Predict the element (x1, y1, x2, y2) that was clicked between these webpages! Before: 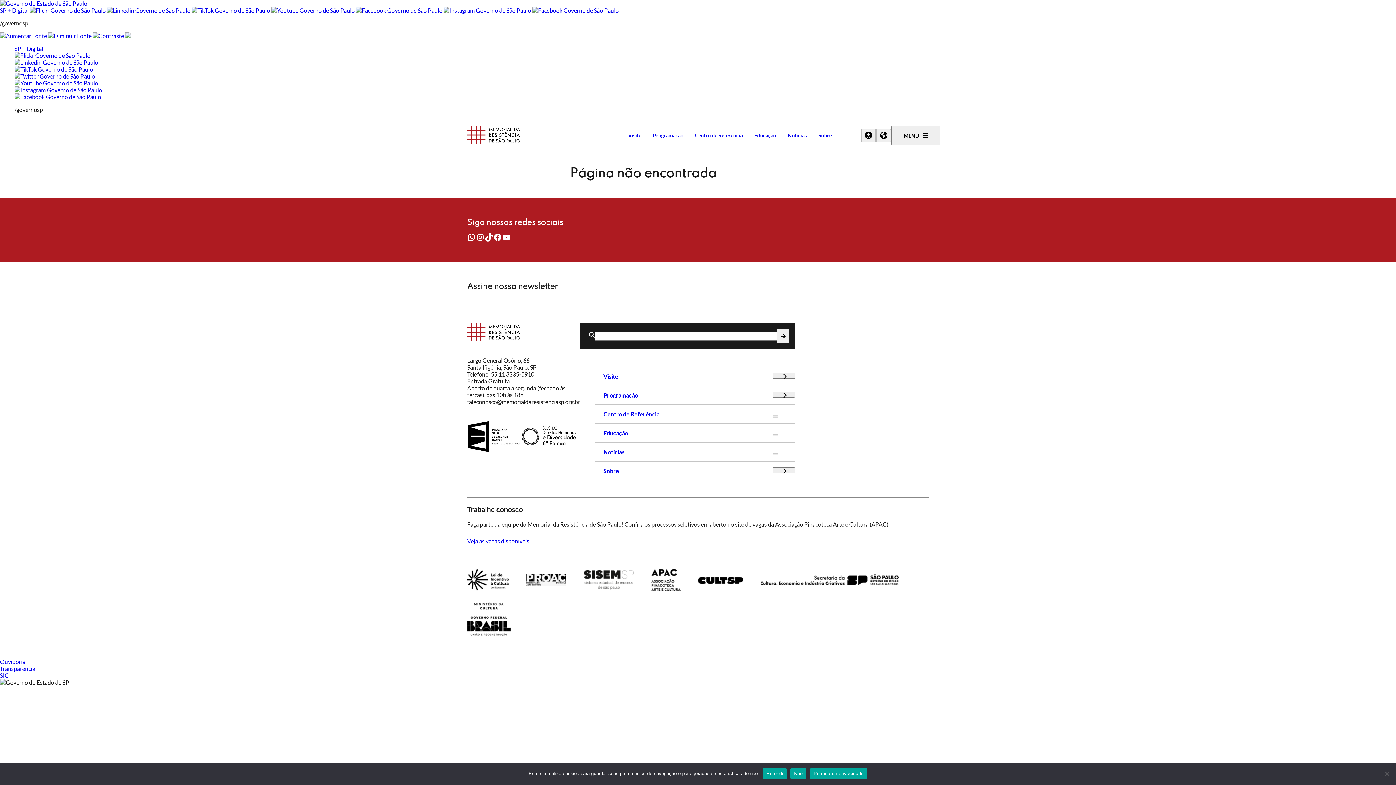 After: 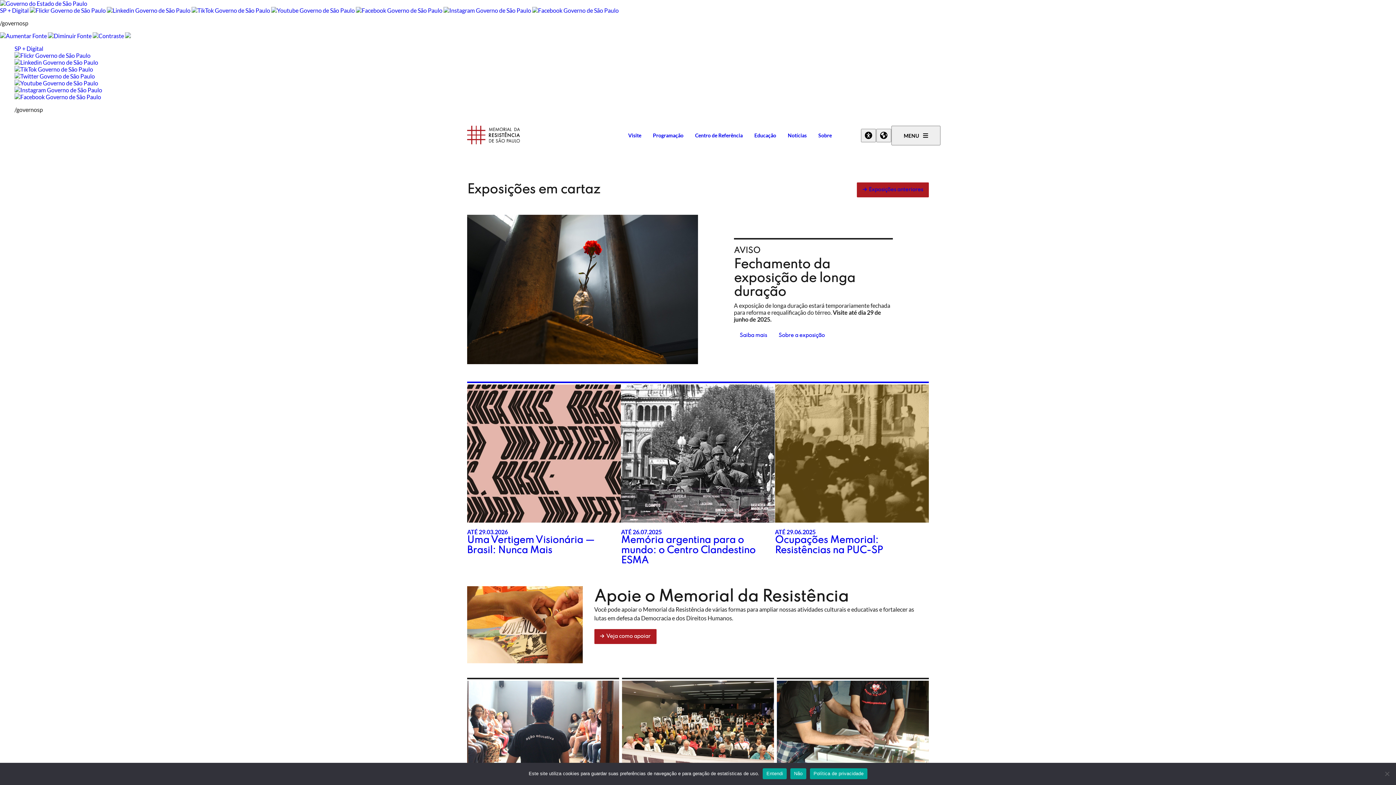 Action: bbox: (467, 335, 520, 342)